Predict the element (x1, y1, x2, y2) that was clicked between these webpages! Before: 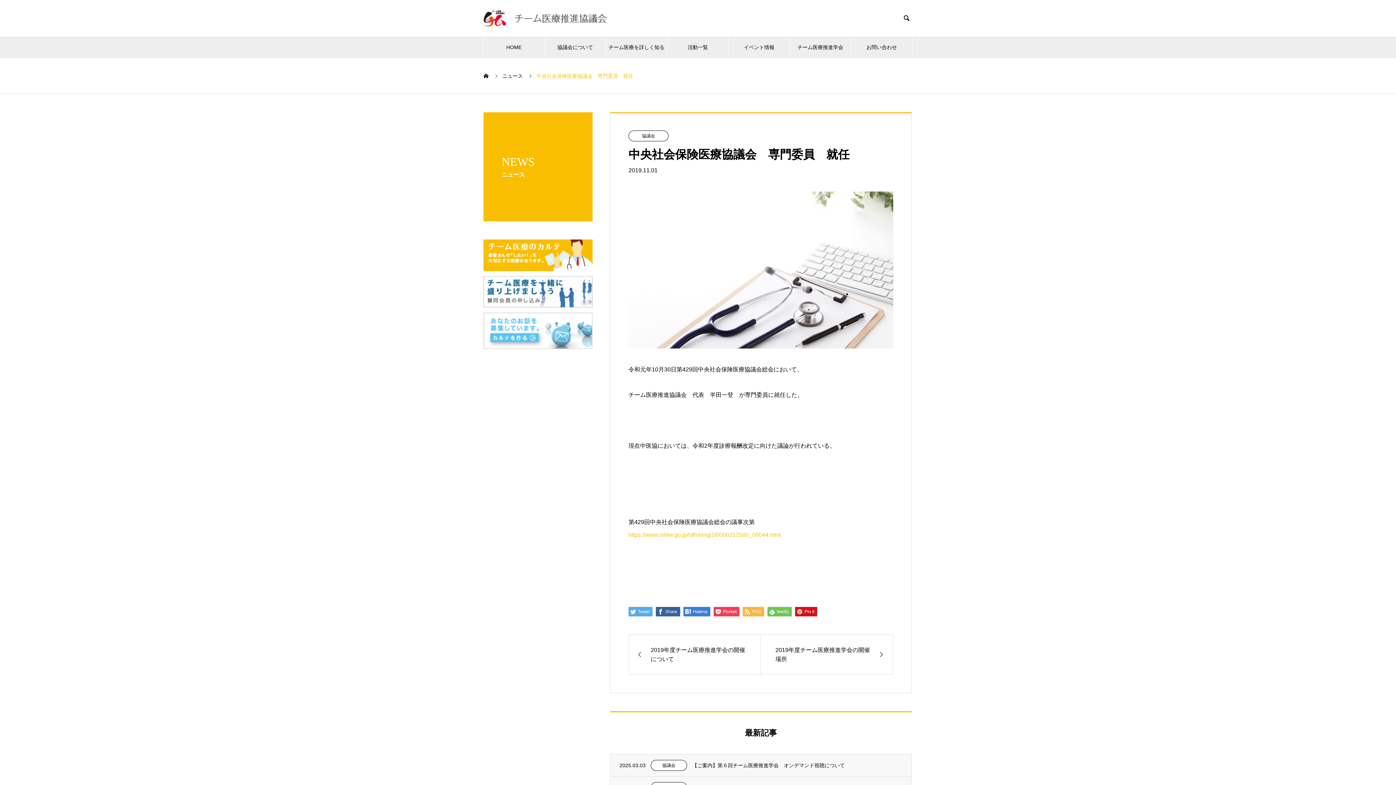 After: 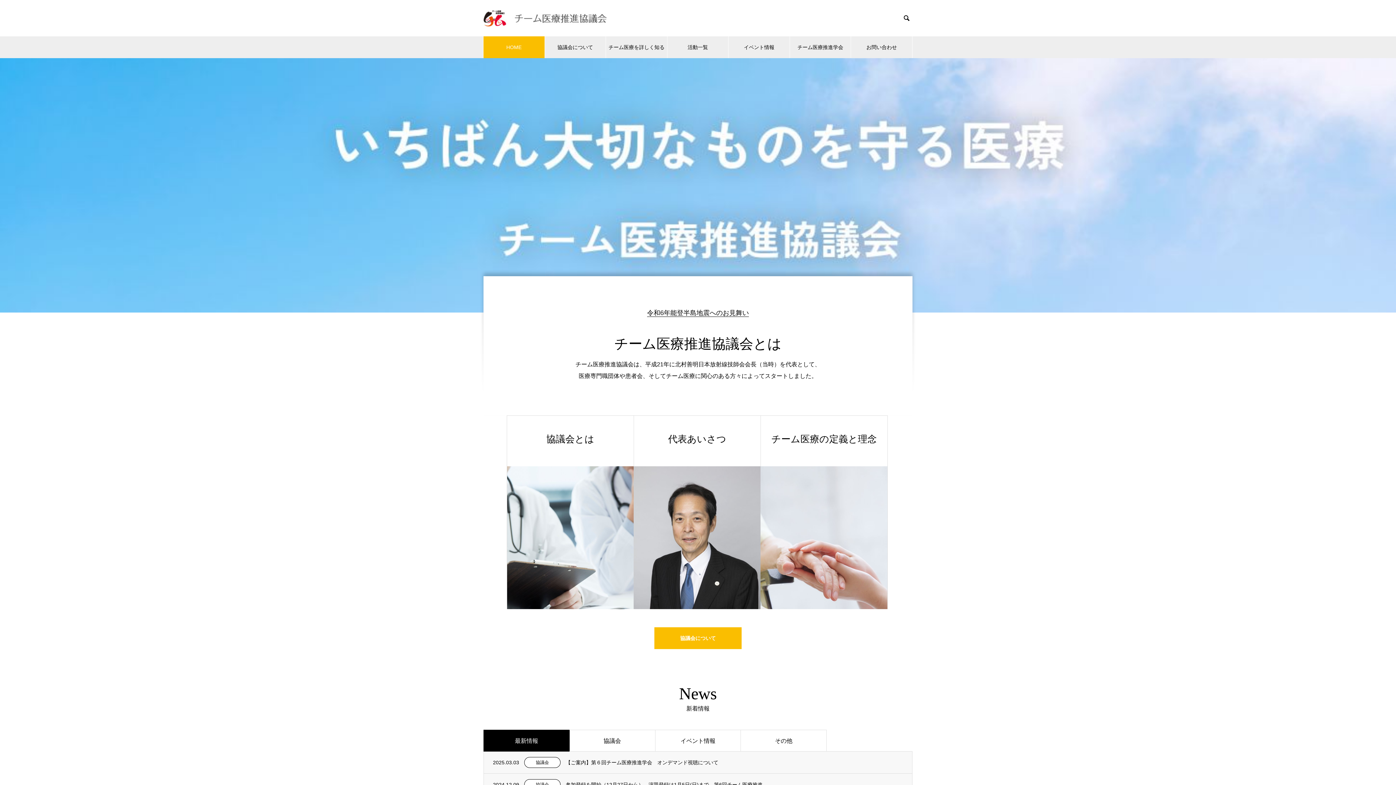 Action: bbox: (483, 10, 607, 26)